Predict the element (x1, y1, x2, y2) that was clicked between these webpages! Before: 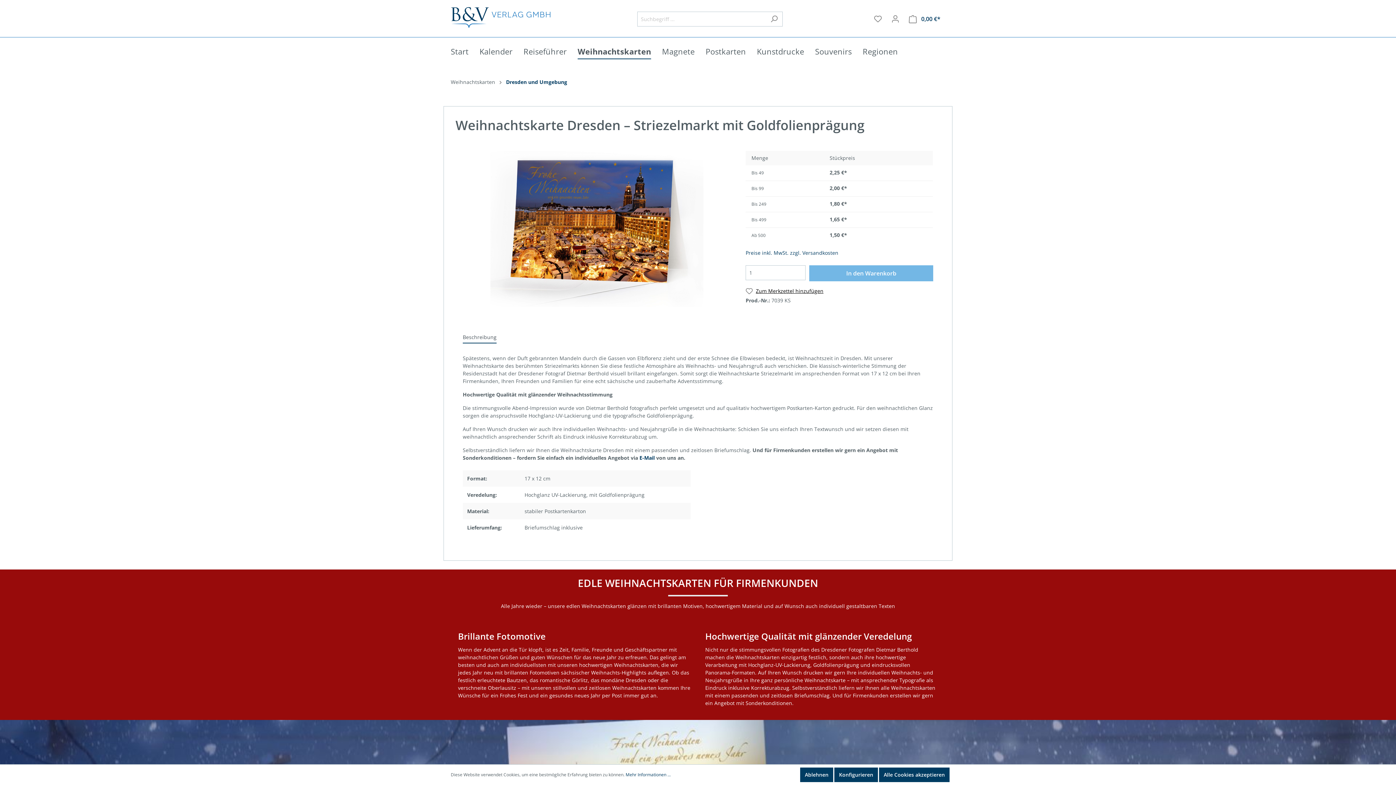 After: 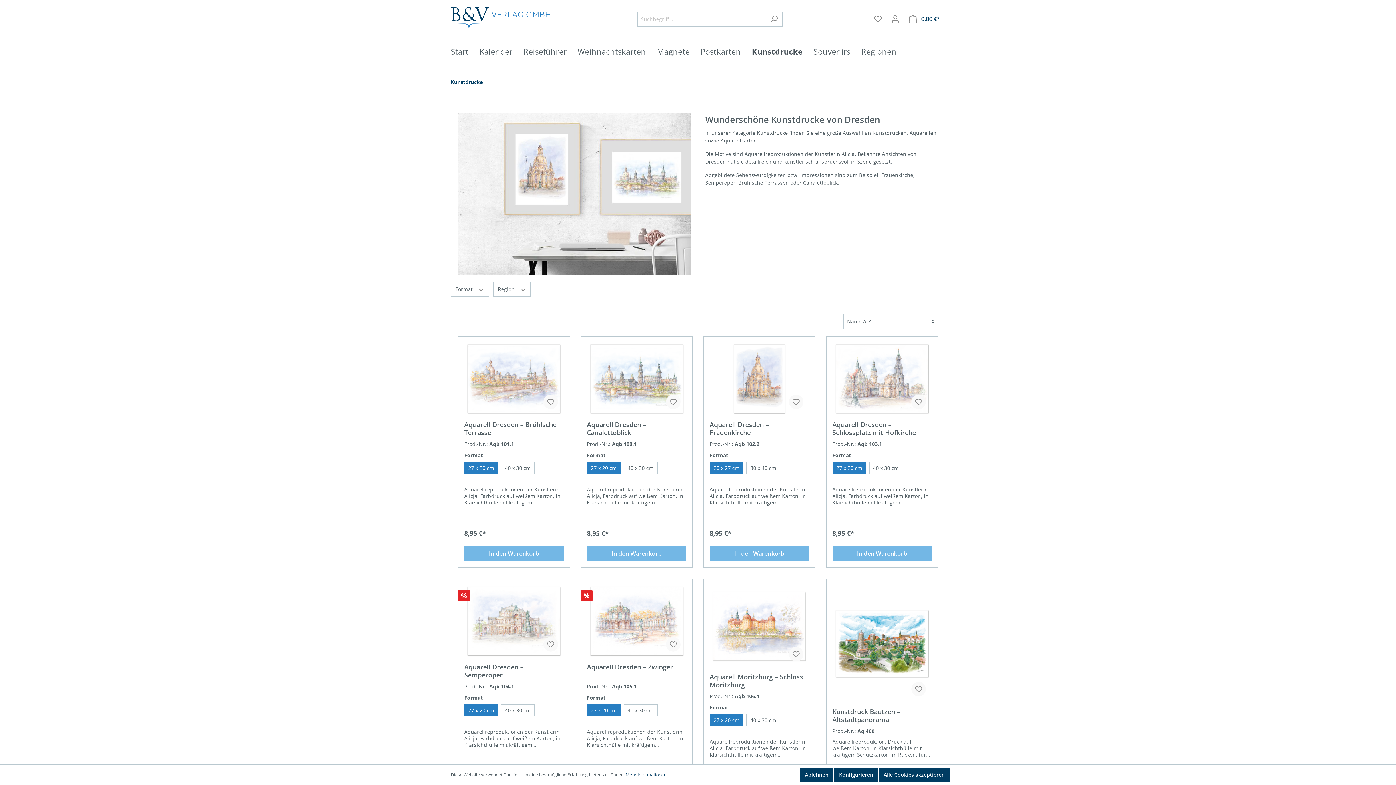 Action: bbox: (757, 42, 815, 62) label: Kunstdrucke